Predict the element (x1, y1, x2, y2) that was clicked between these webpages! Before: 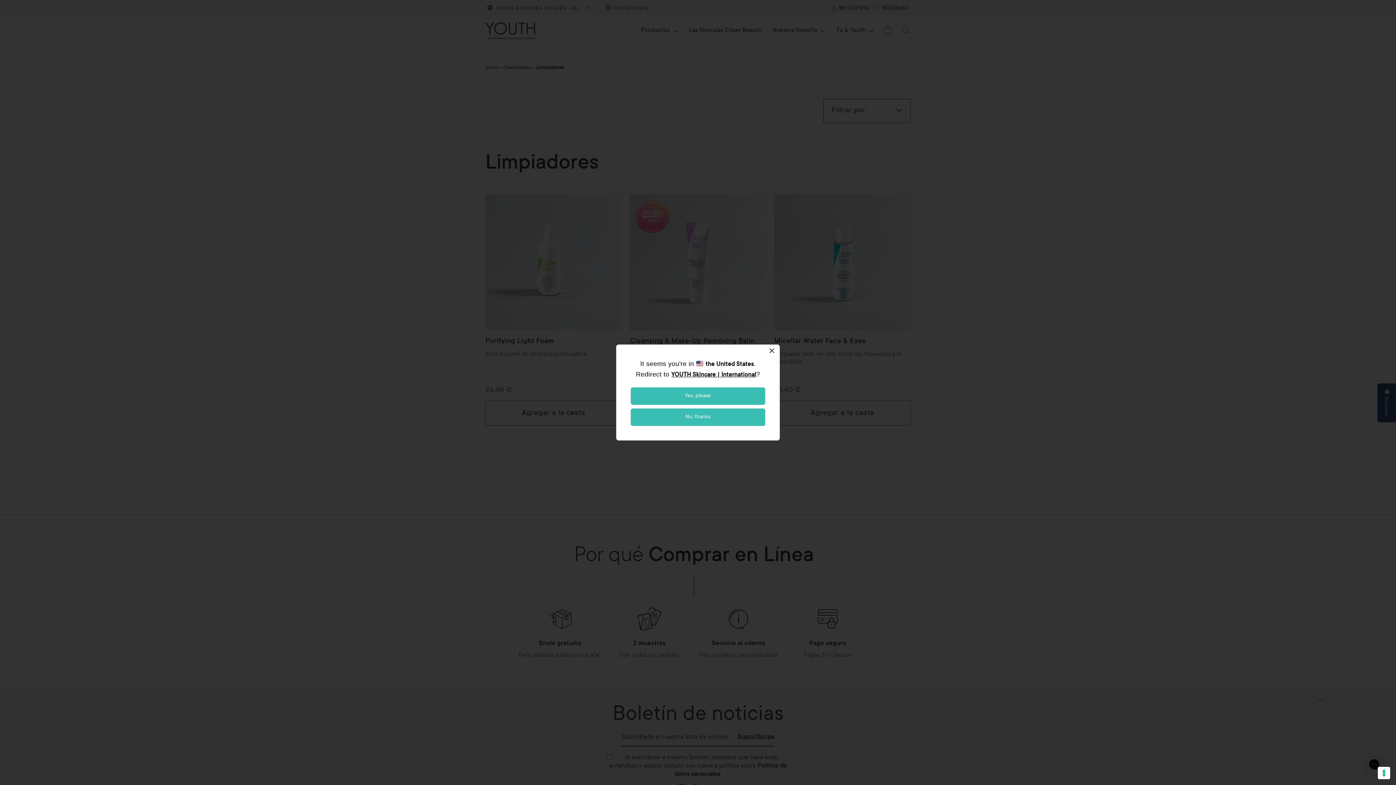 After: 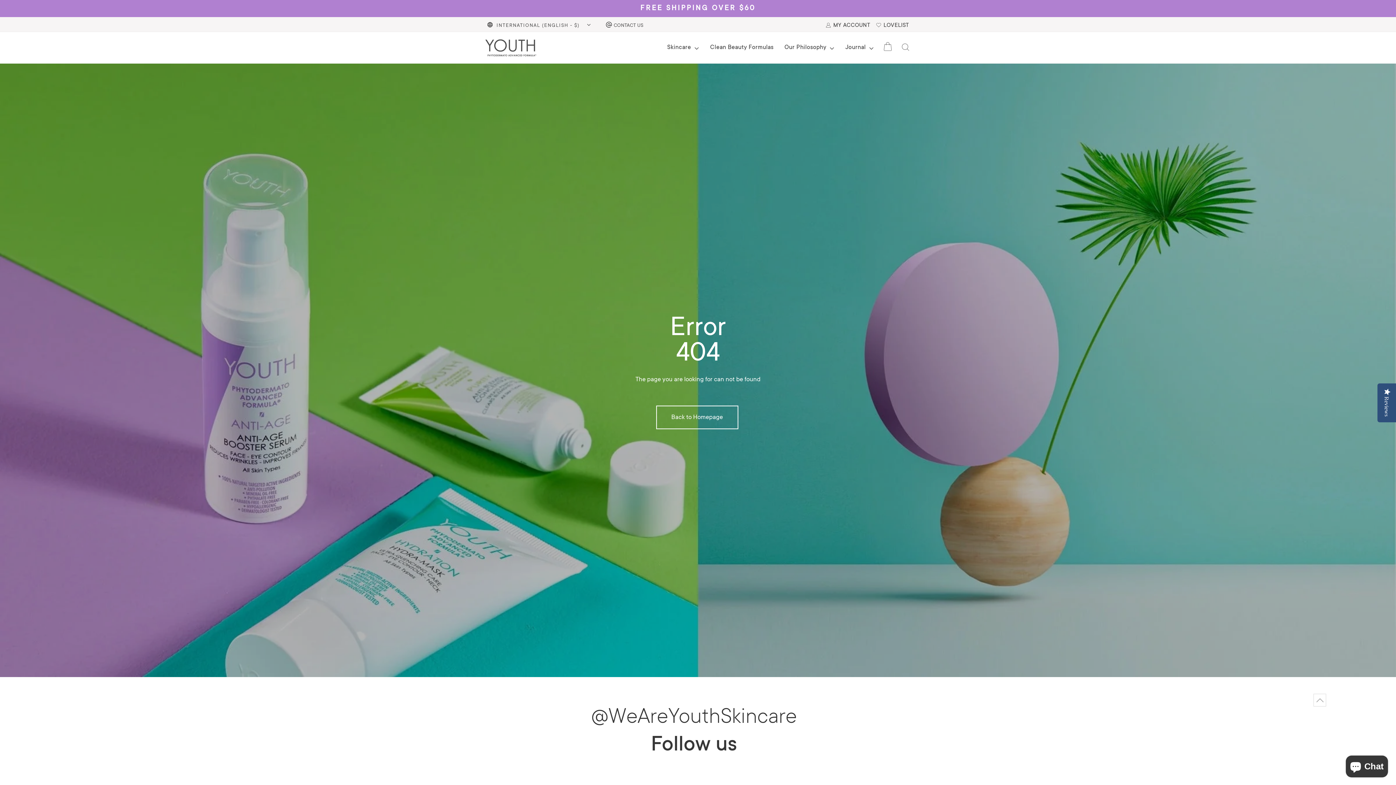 Action: label: Yes, please bbox: (630, 387, 765, 405)